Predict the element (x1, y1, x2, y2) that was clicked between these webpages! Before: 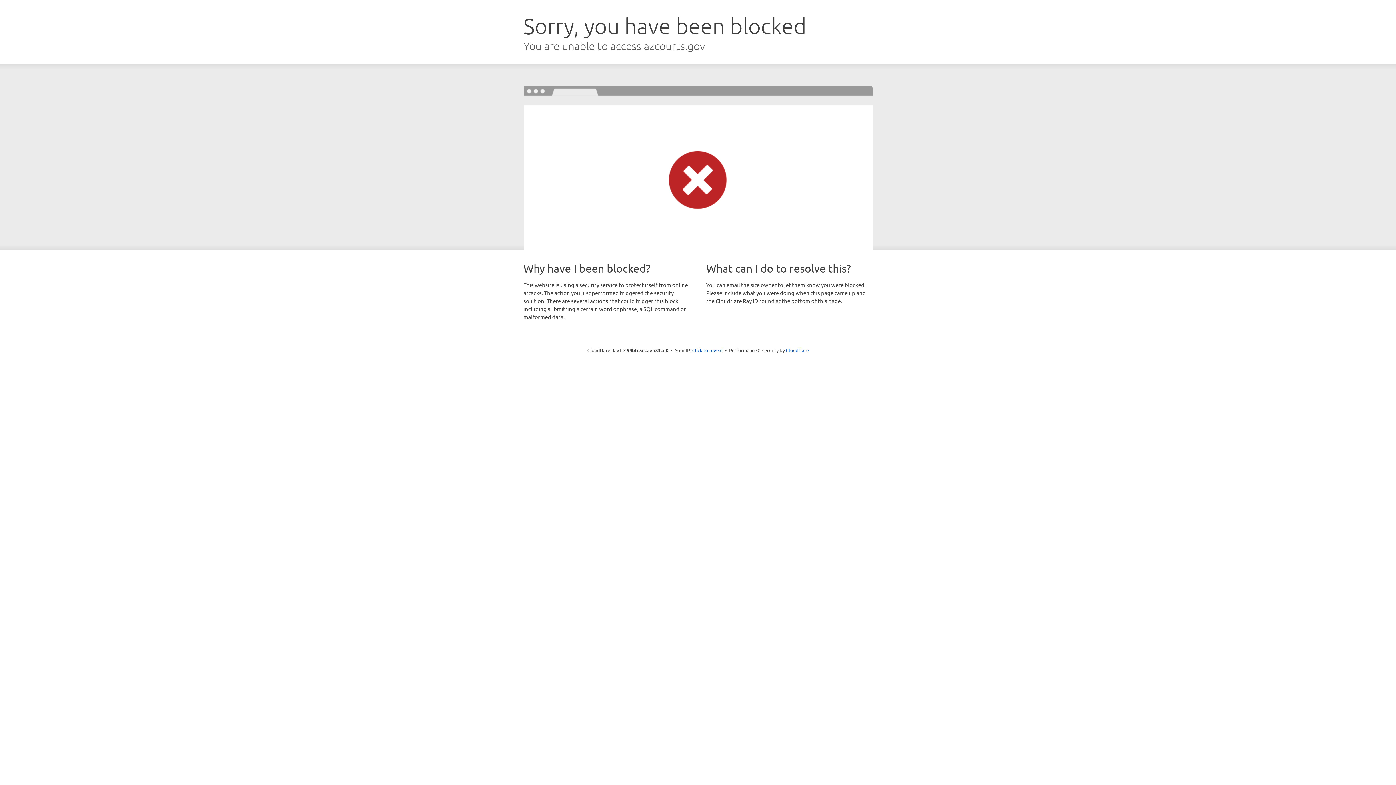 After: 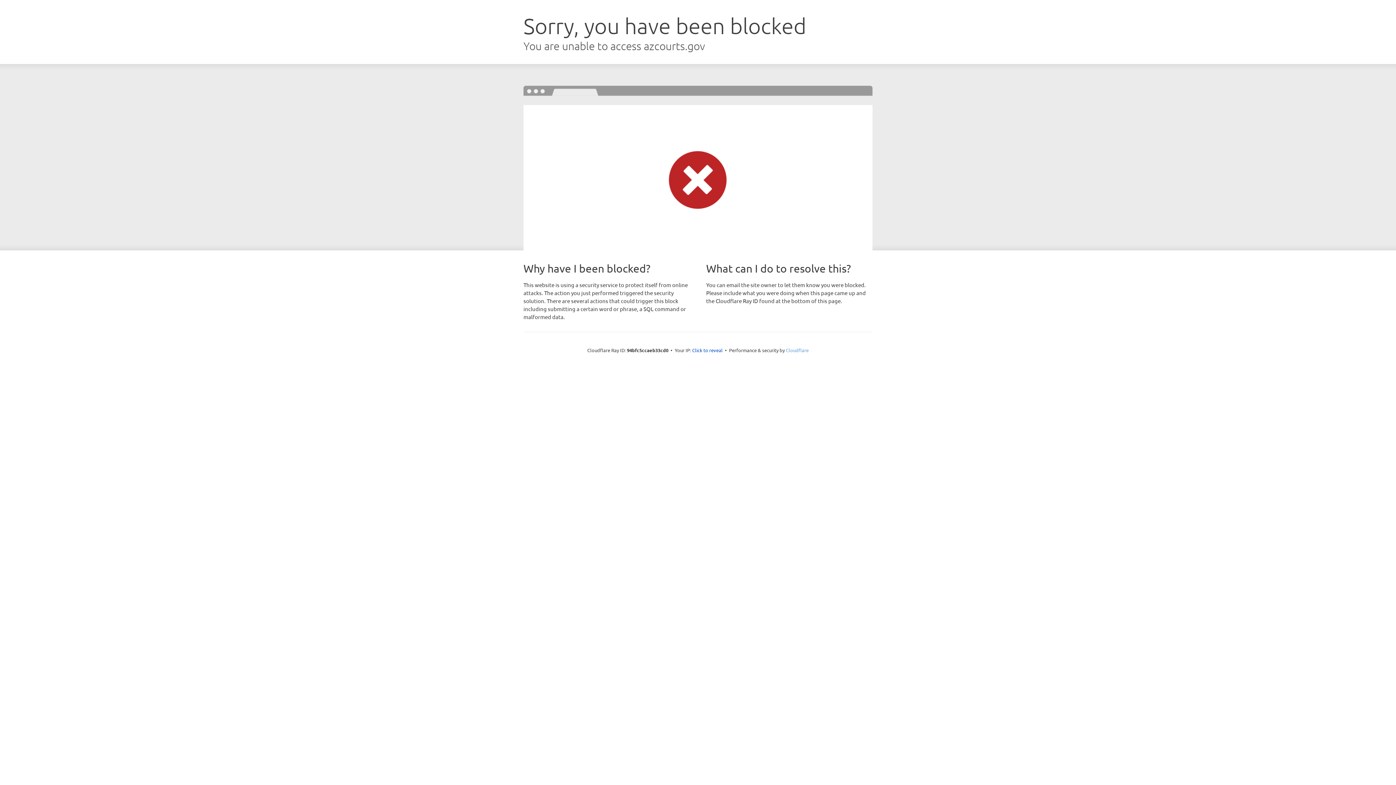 Action: bbox: (786, 347, 808, 353) label: Cloudflare